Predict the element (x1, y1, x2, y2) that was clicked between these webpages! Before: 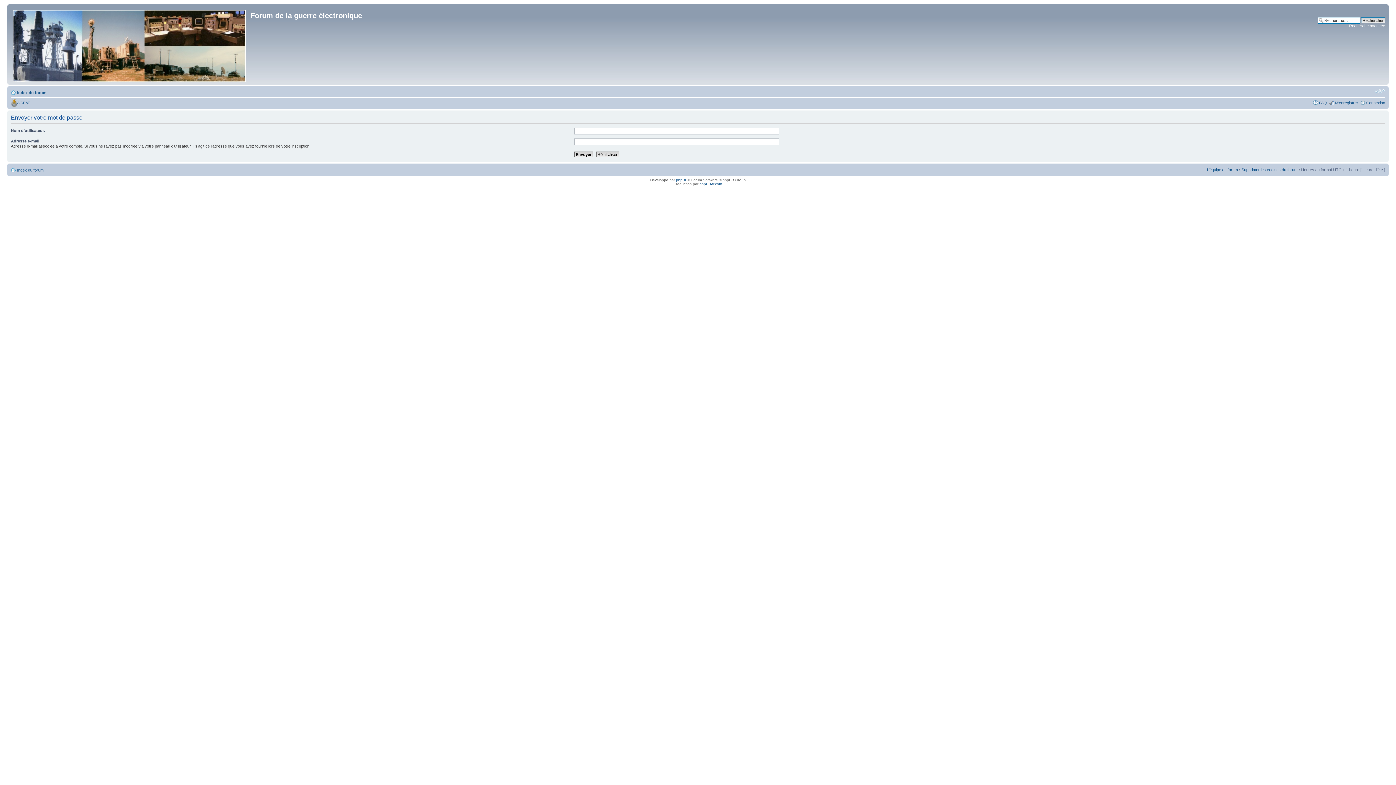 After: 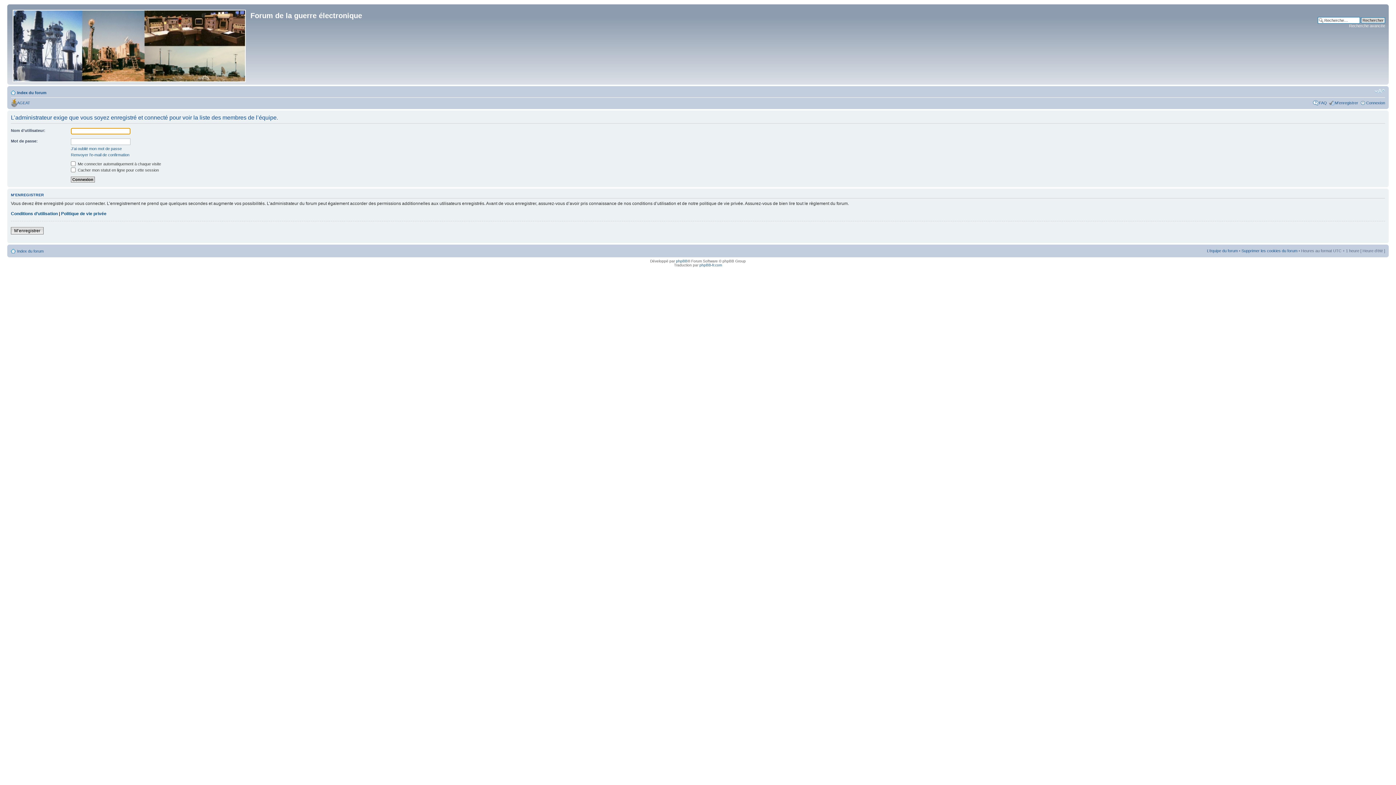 Action: bbox: (1207, 167, 1238, 172) label: L’équipe du forum